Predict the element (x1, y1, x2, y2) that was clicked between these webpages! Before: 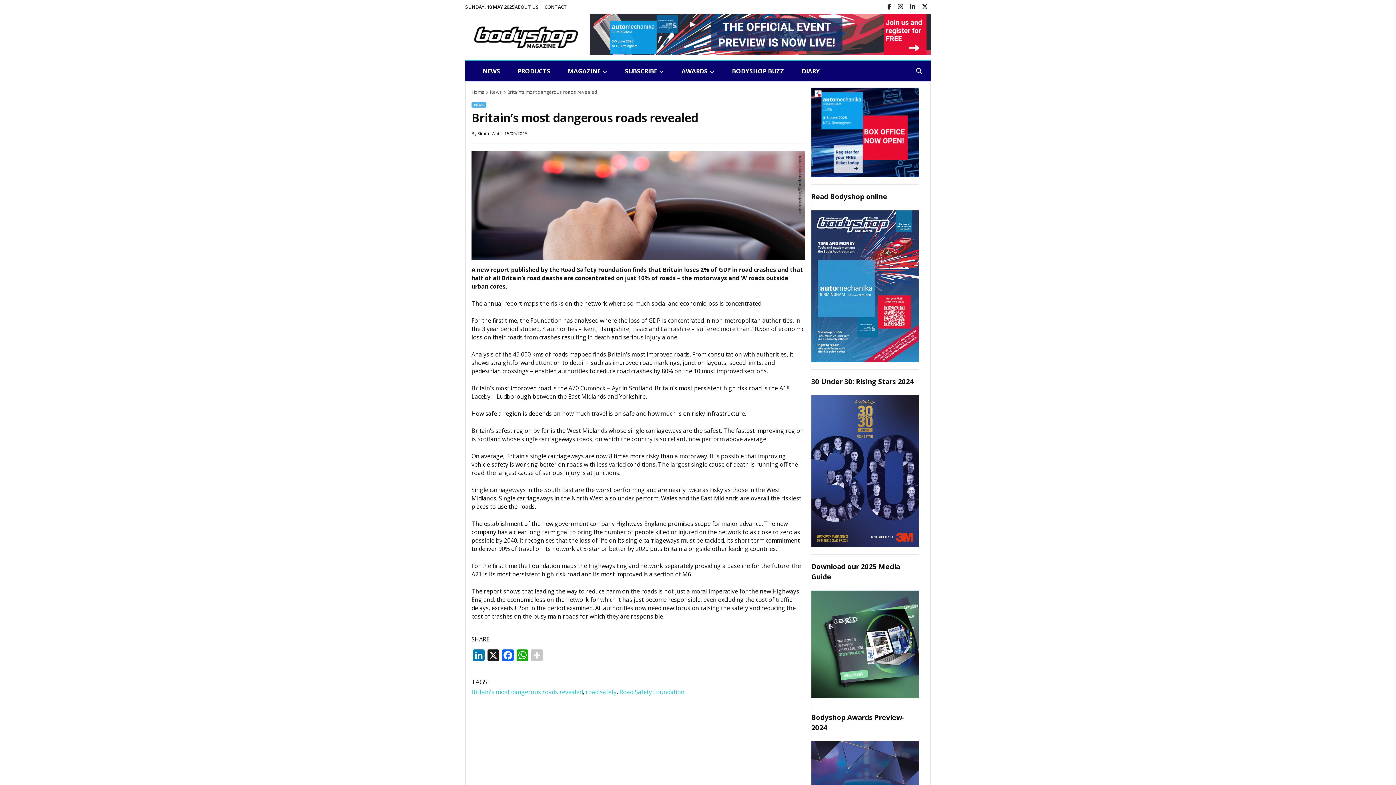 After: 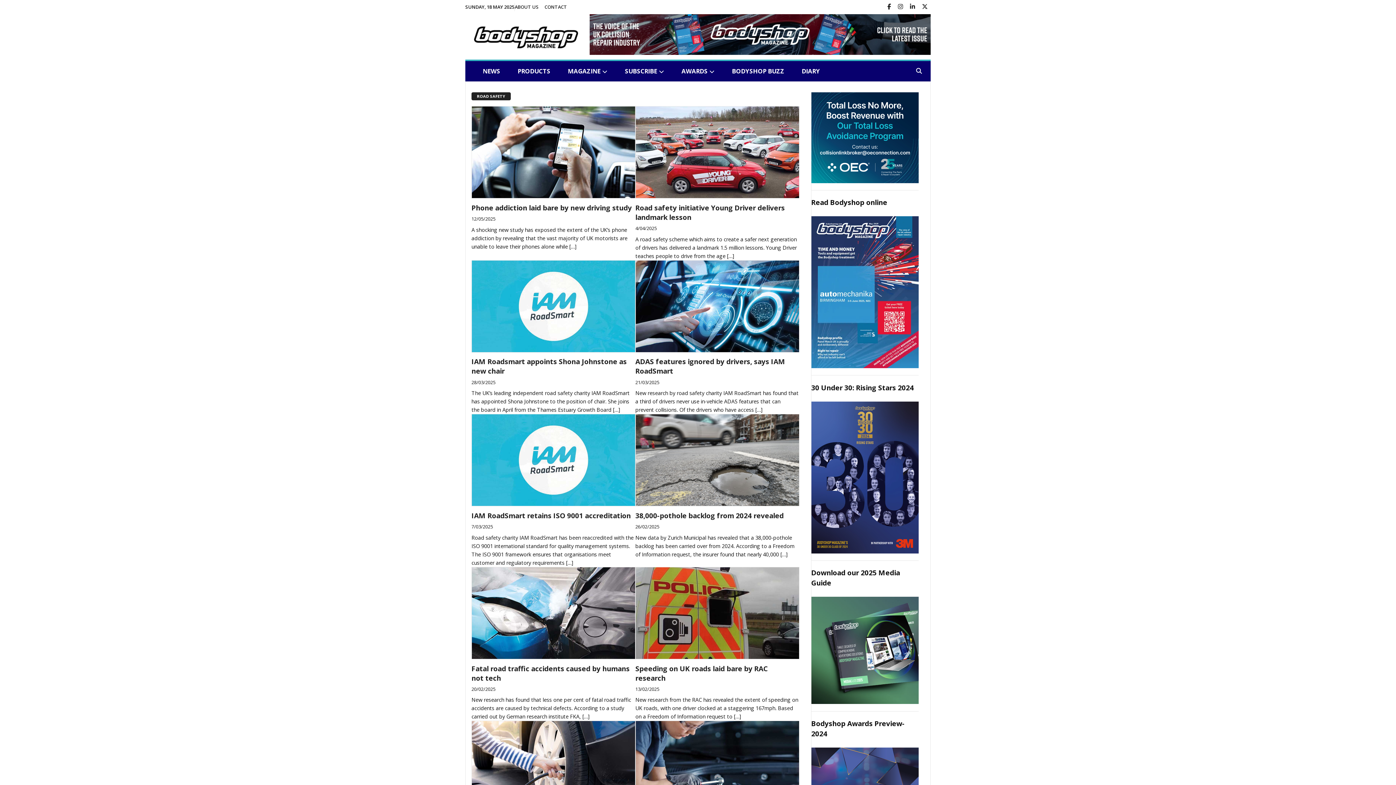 Action: label: road safety bbox: (585, 688, 616, 696)